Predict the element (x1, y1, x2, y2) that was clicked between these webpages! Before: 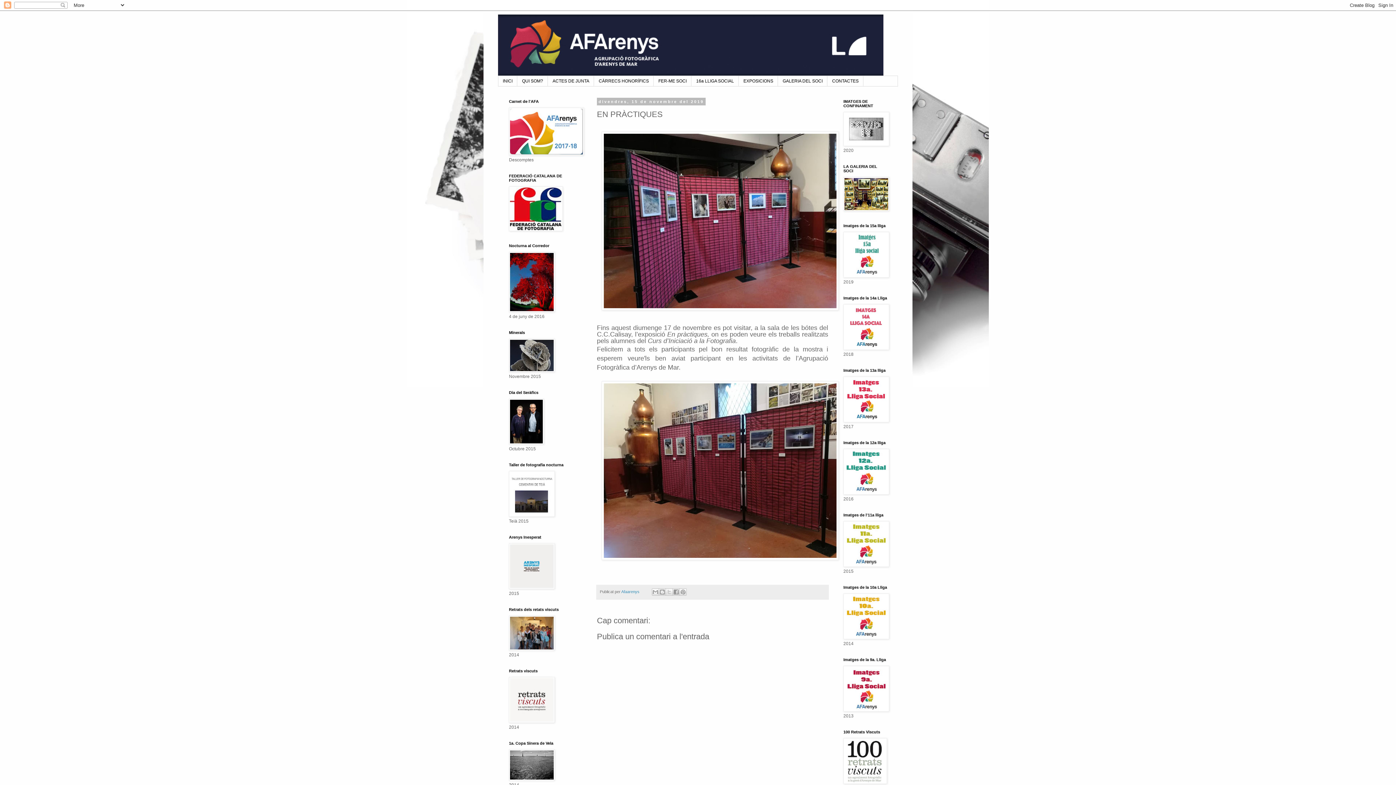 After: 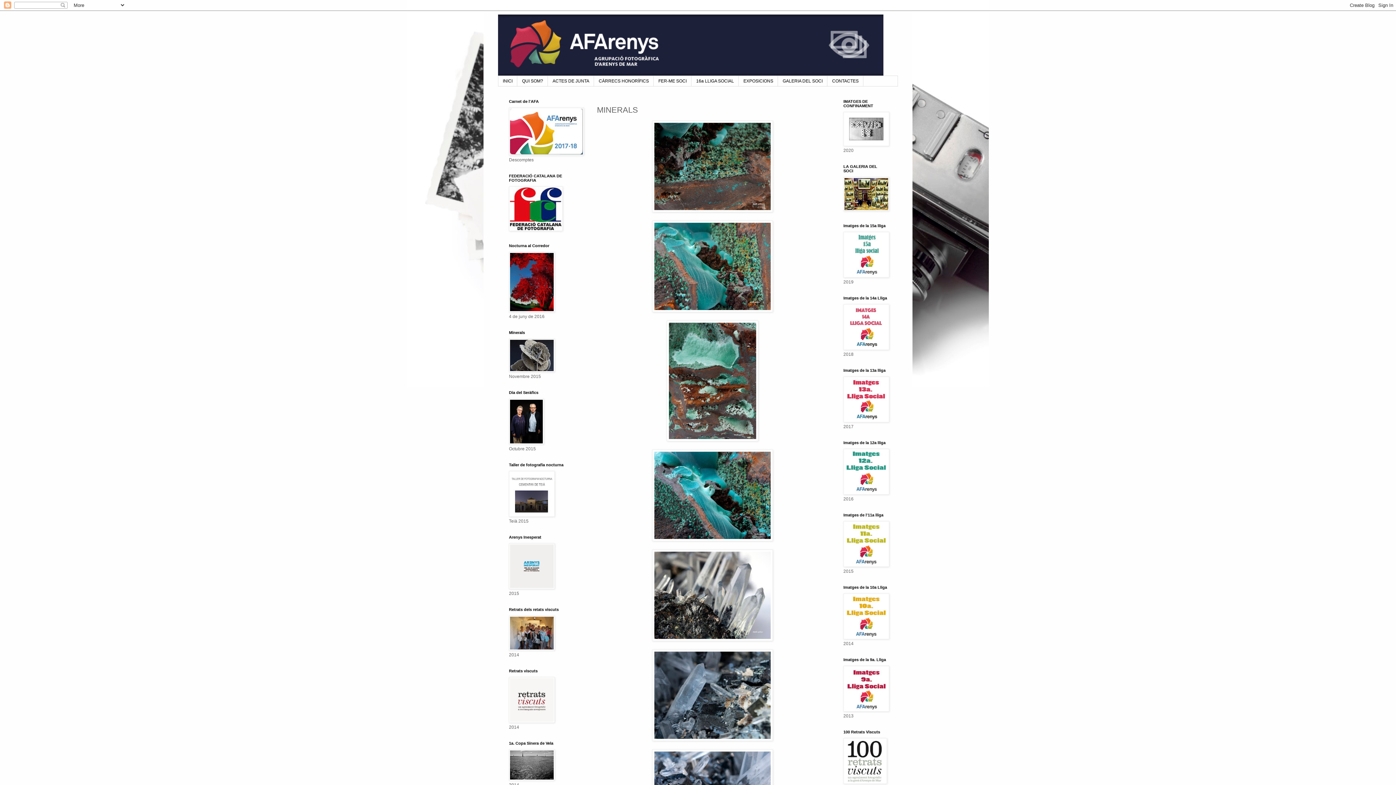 Action: bbox: (509, 368, 554, 373)